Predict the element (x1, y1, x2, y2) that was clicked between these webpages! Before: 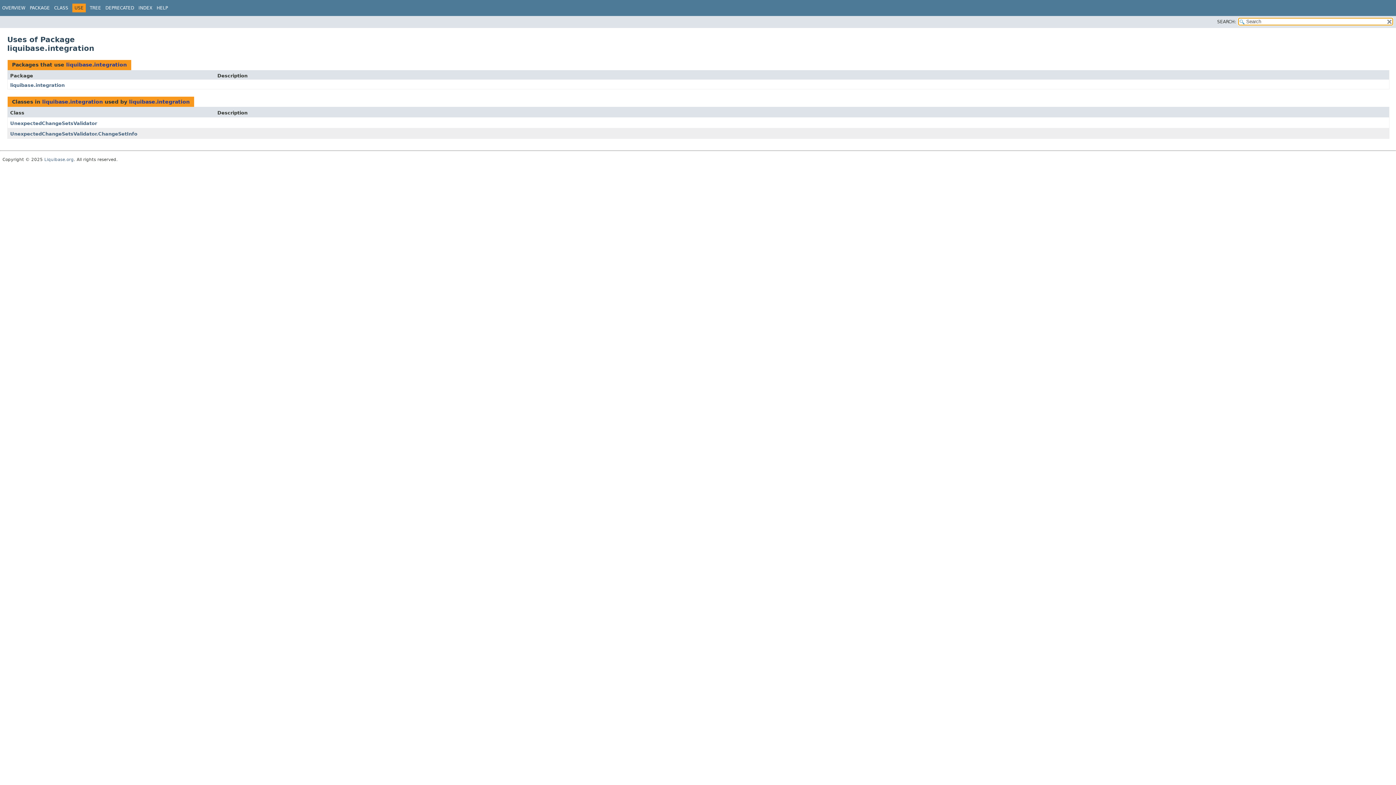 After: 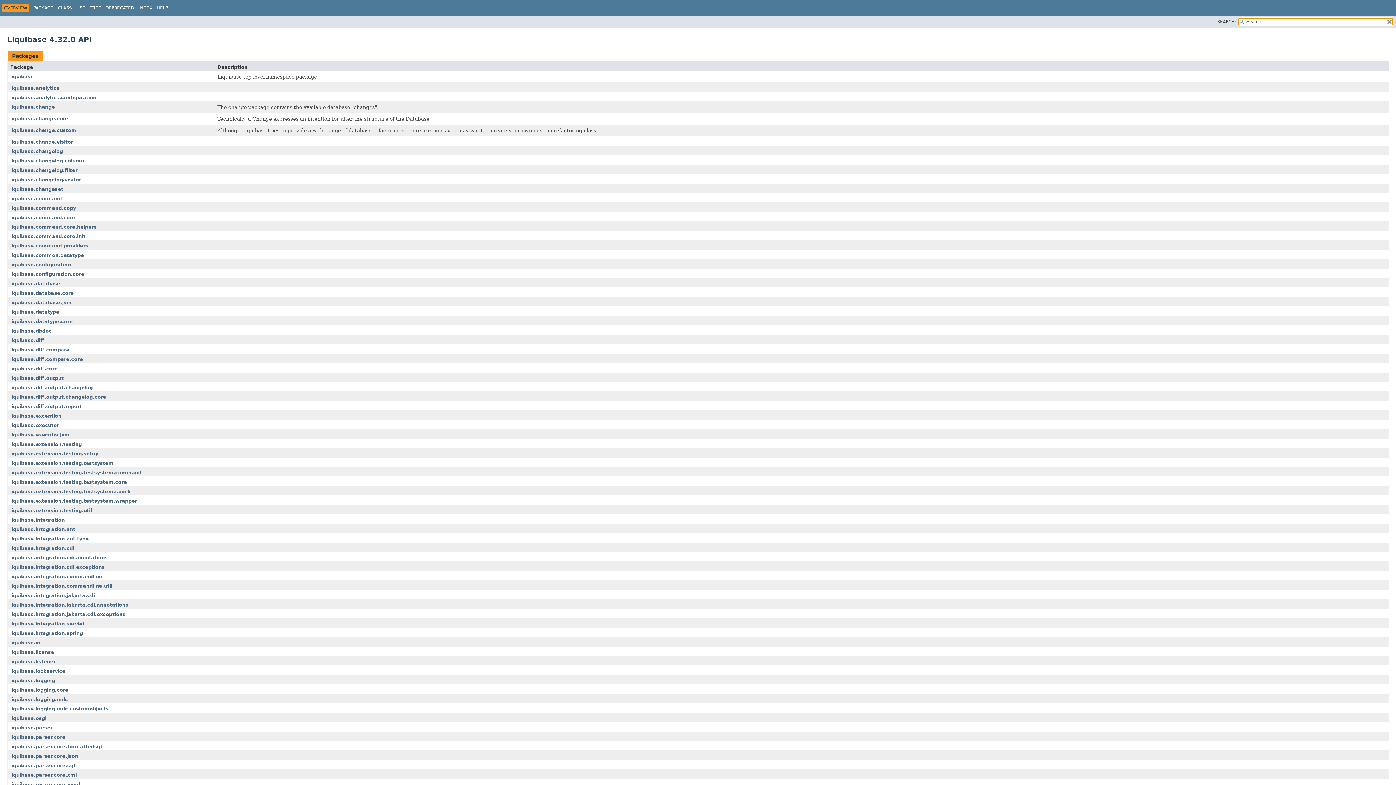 Action: label: OVERVIEW bbox: (2, 5, 25, 10)